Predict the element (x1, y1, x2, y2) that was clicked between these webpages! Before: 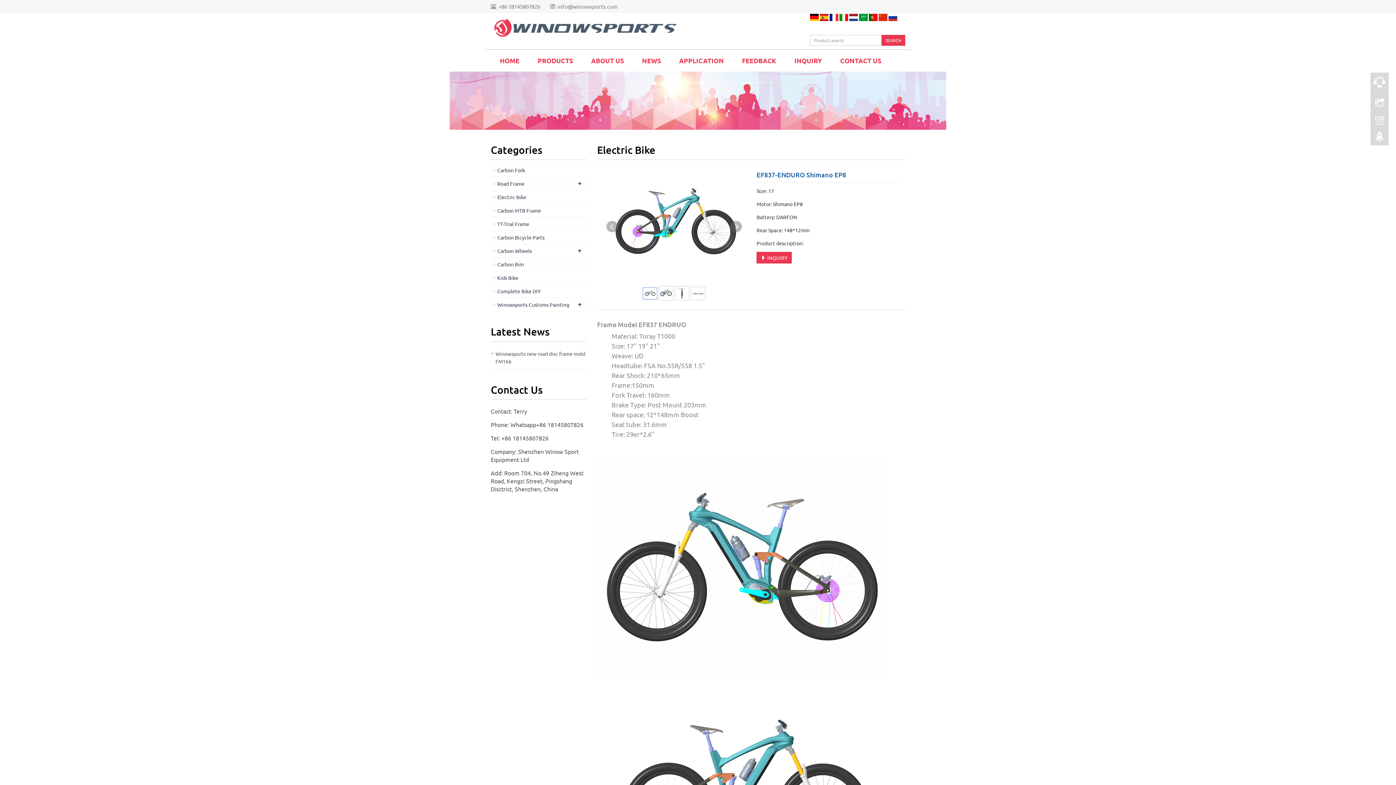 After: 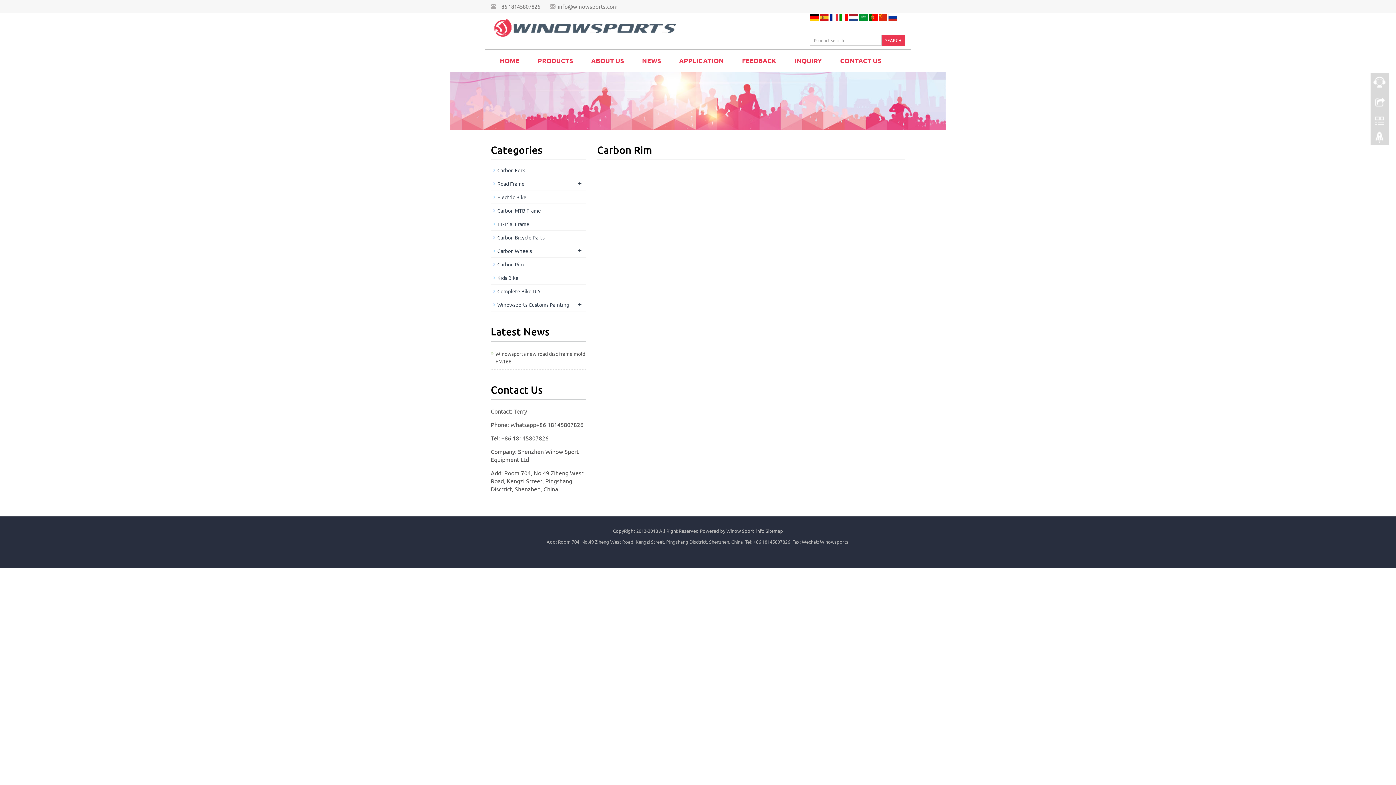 Action: label: Carbon Rim bbox: (497, 261, 524, 267)